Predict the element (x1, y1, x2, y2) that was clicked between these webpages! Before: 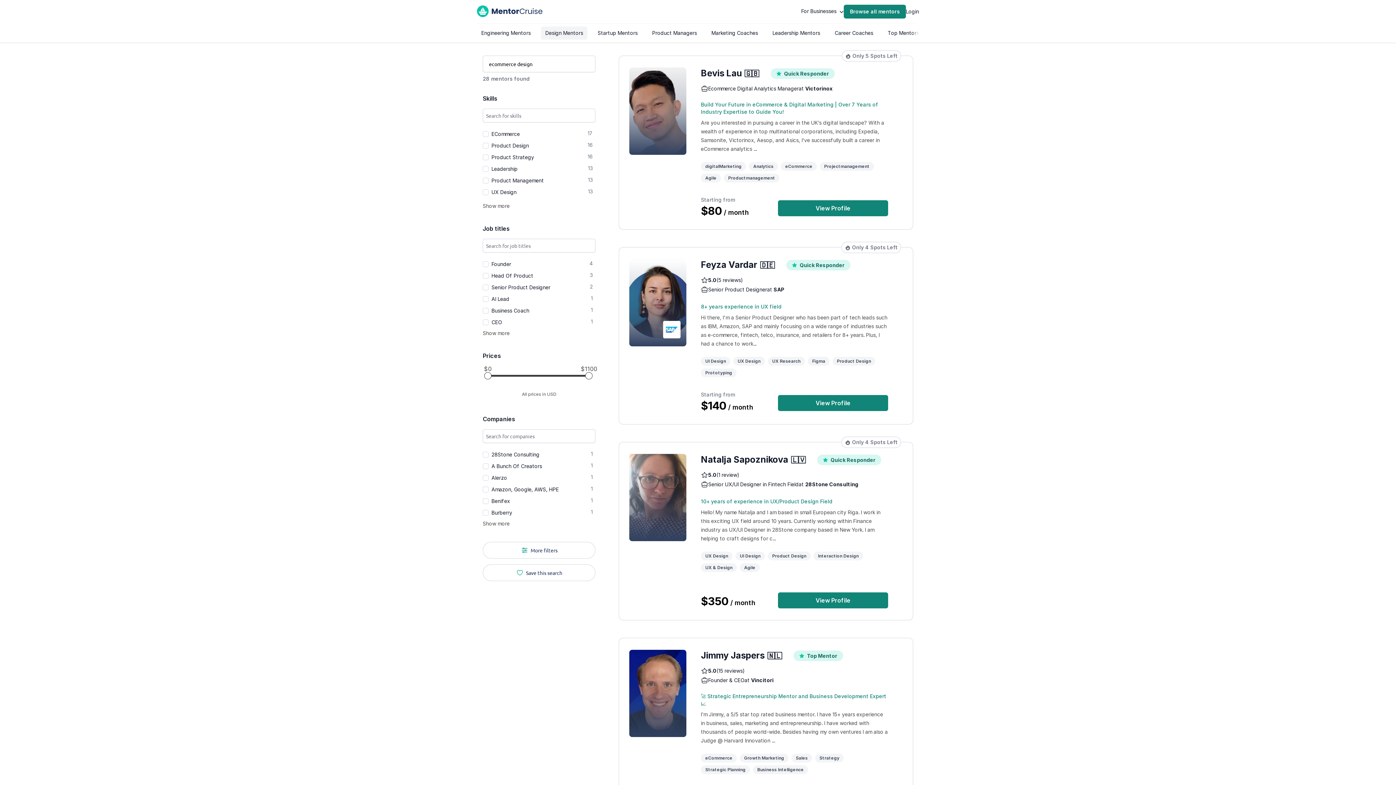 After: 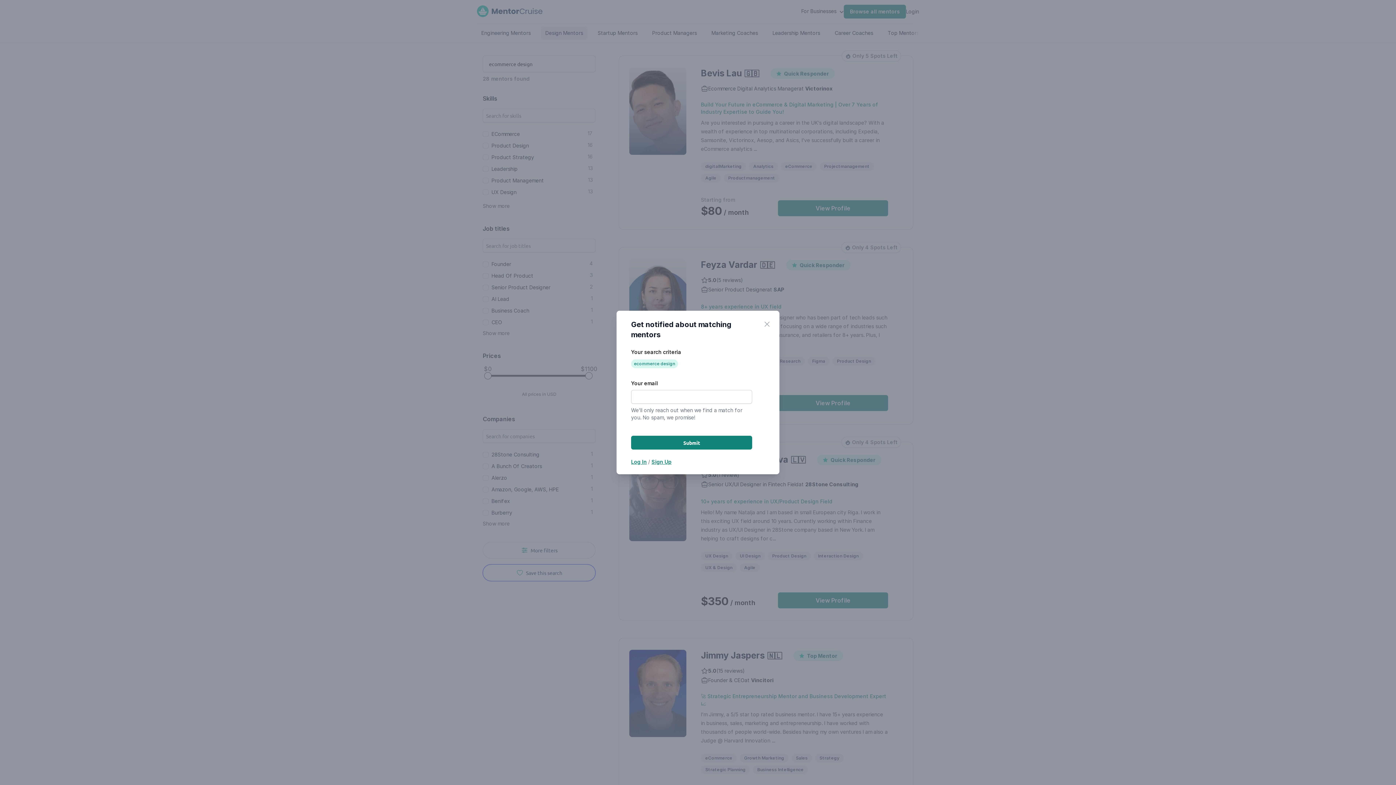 Action: label:  Save this search bbox: (482, 564, 595, 581)